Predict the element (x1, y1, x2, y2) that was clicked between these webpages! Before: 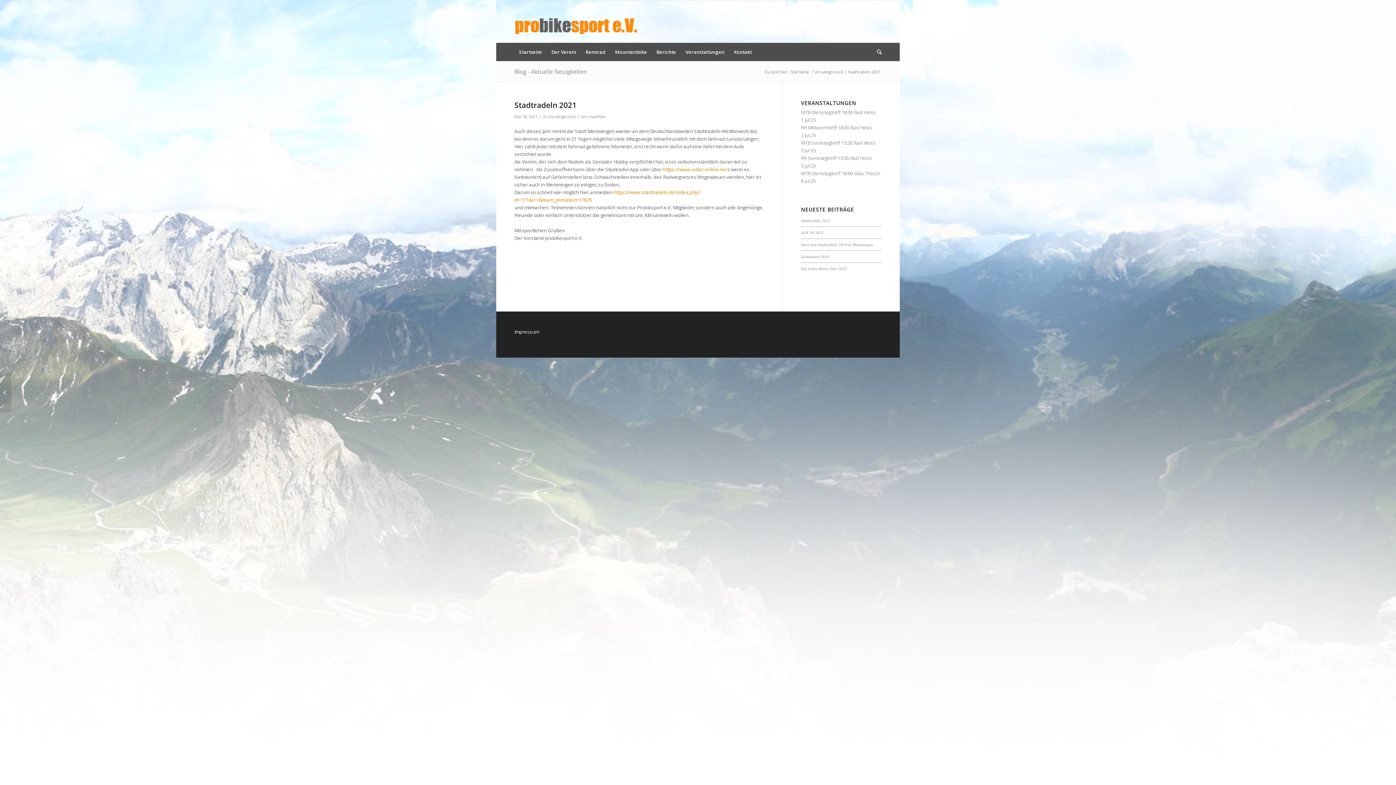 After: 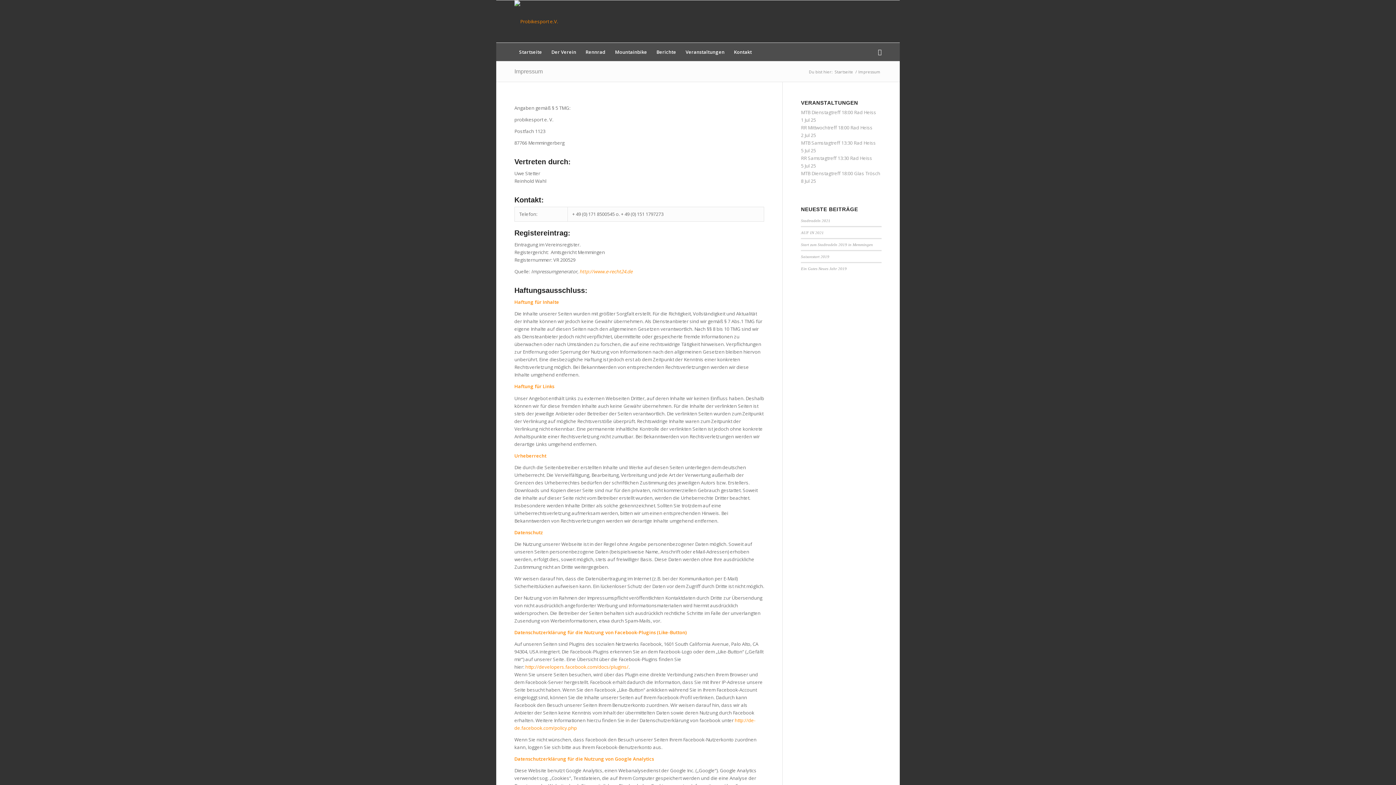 Action: label: Impressum bbox: (514, 328, 539, 335)